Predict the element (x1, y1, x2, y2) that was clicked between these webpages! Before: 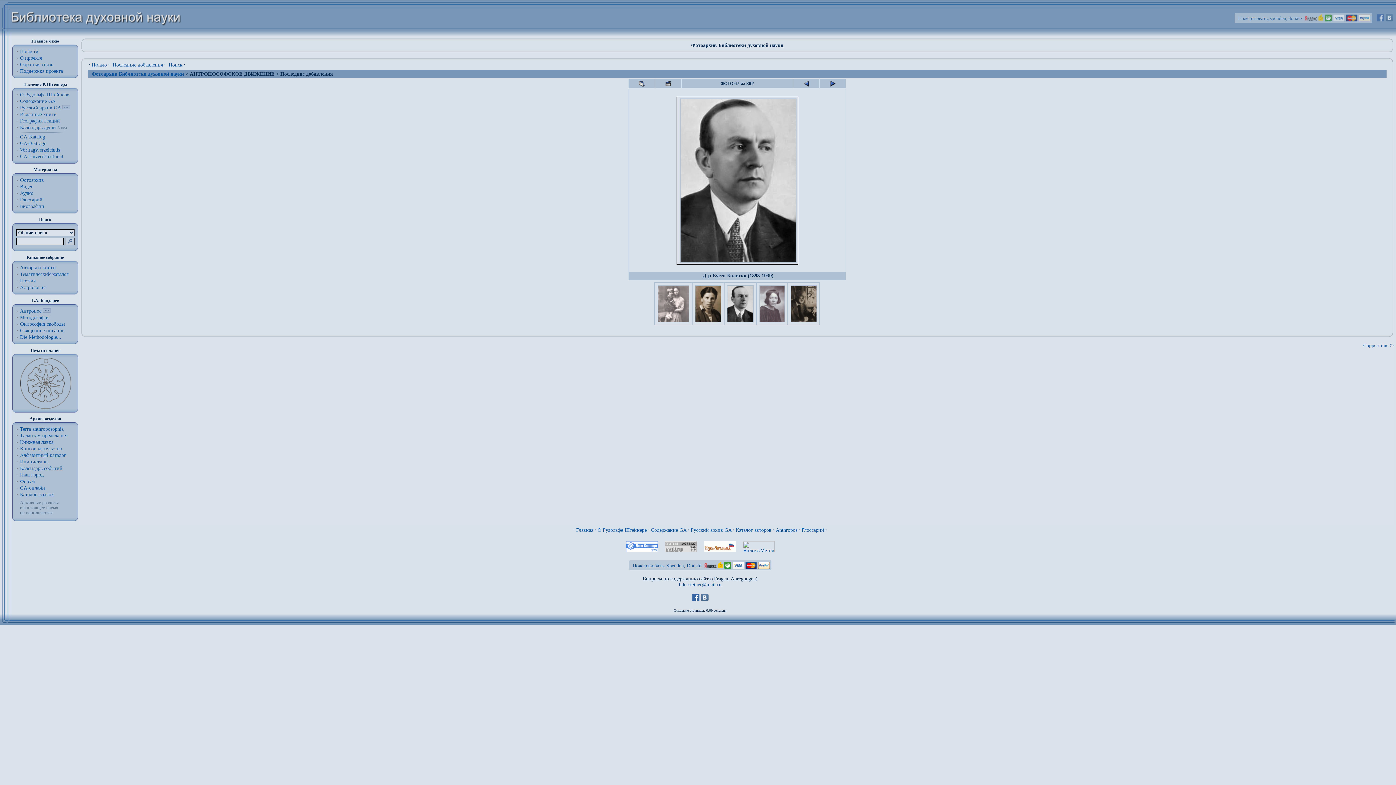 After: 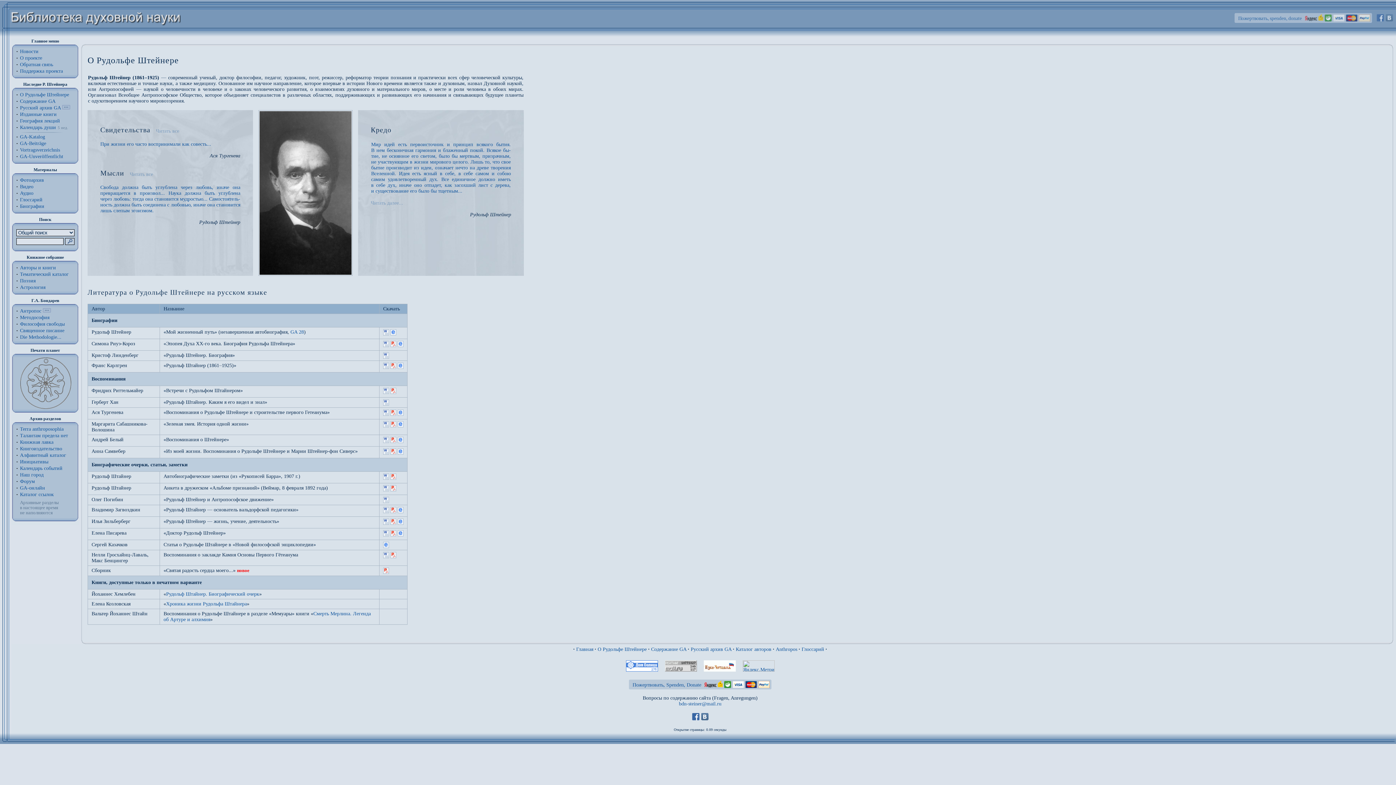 Action: label: О Рудольфе Штейнере bbox: (597, 527, 646, 533)